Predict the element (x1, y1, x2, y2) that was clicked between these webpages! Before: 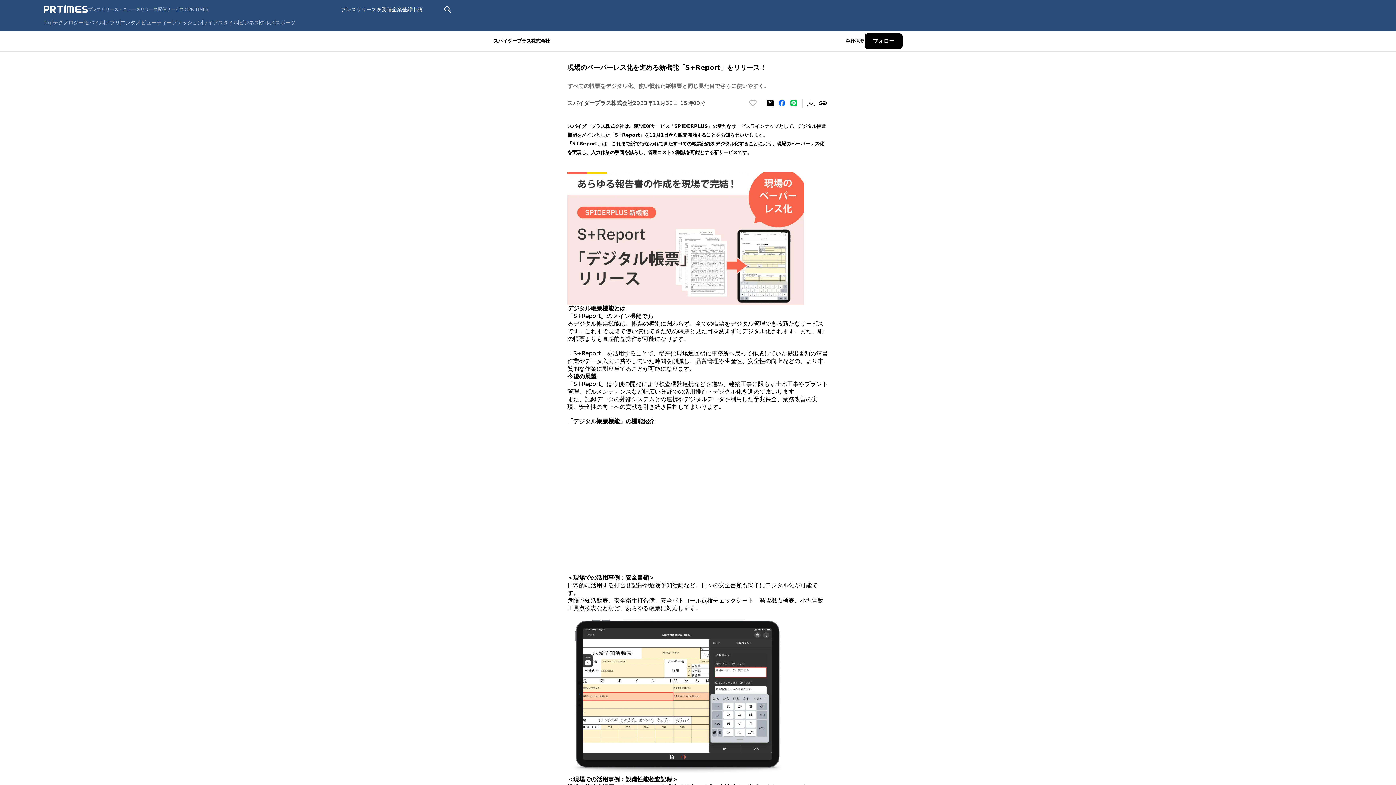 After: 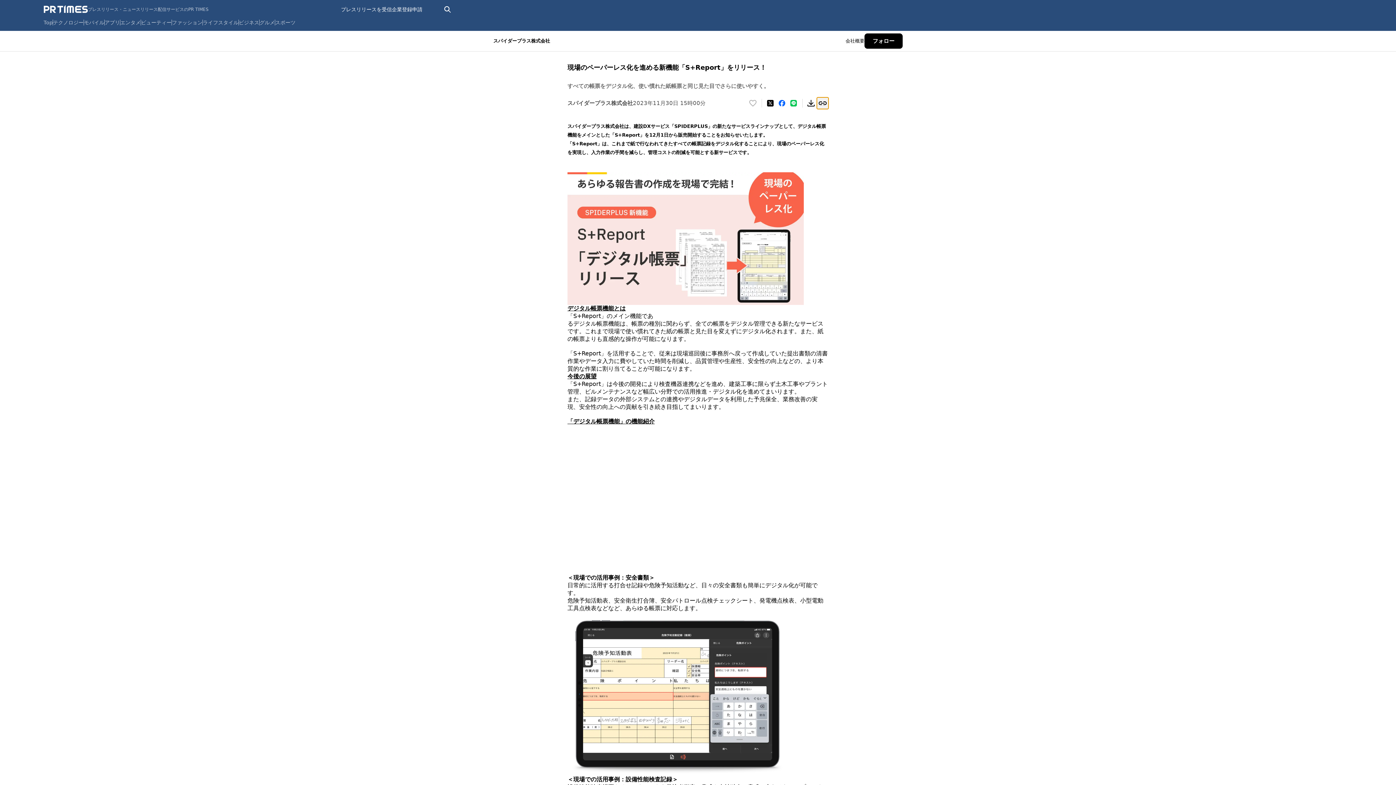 Action: bbox: (817, 97, 828, 109) label: リンクをコピー